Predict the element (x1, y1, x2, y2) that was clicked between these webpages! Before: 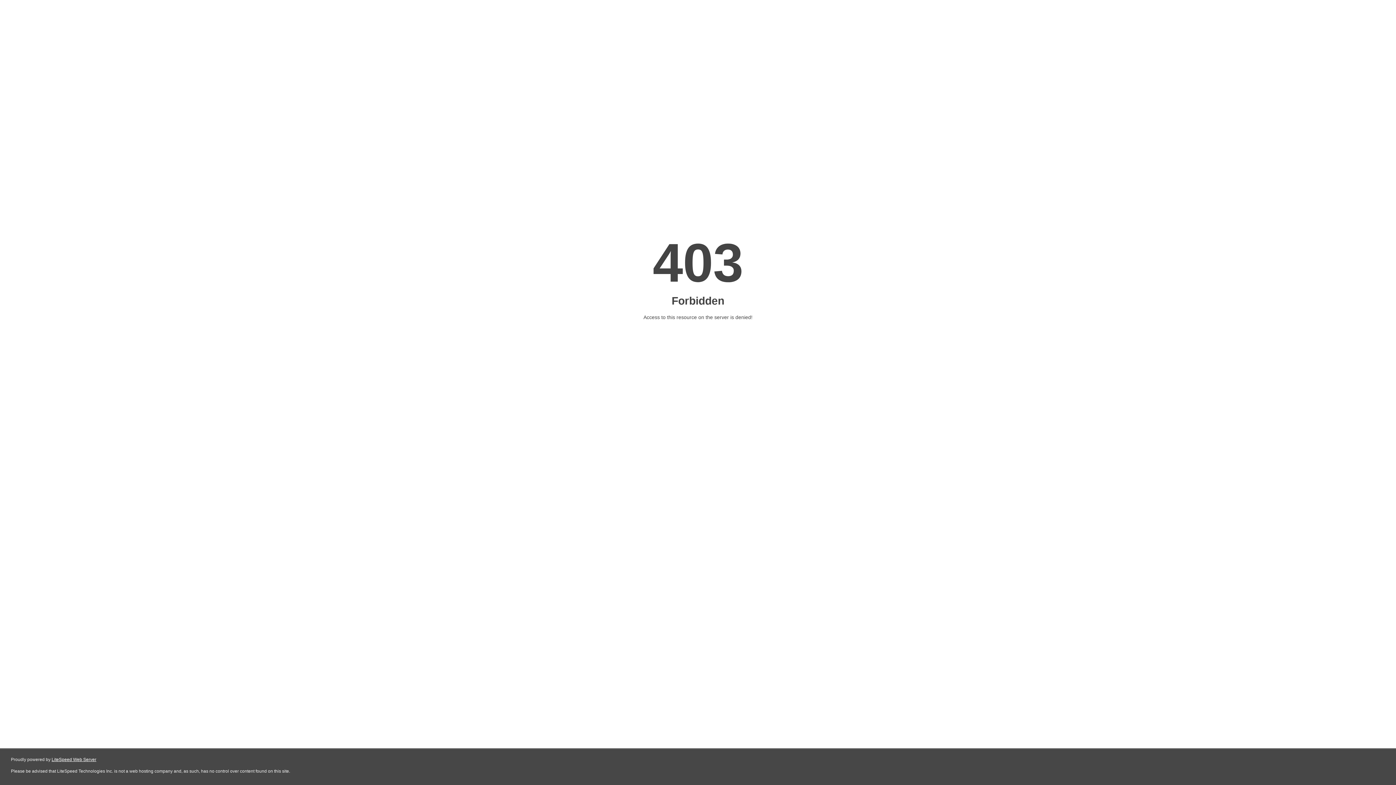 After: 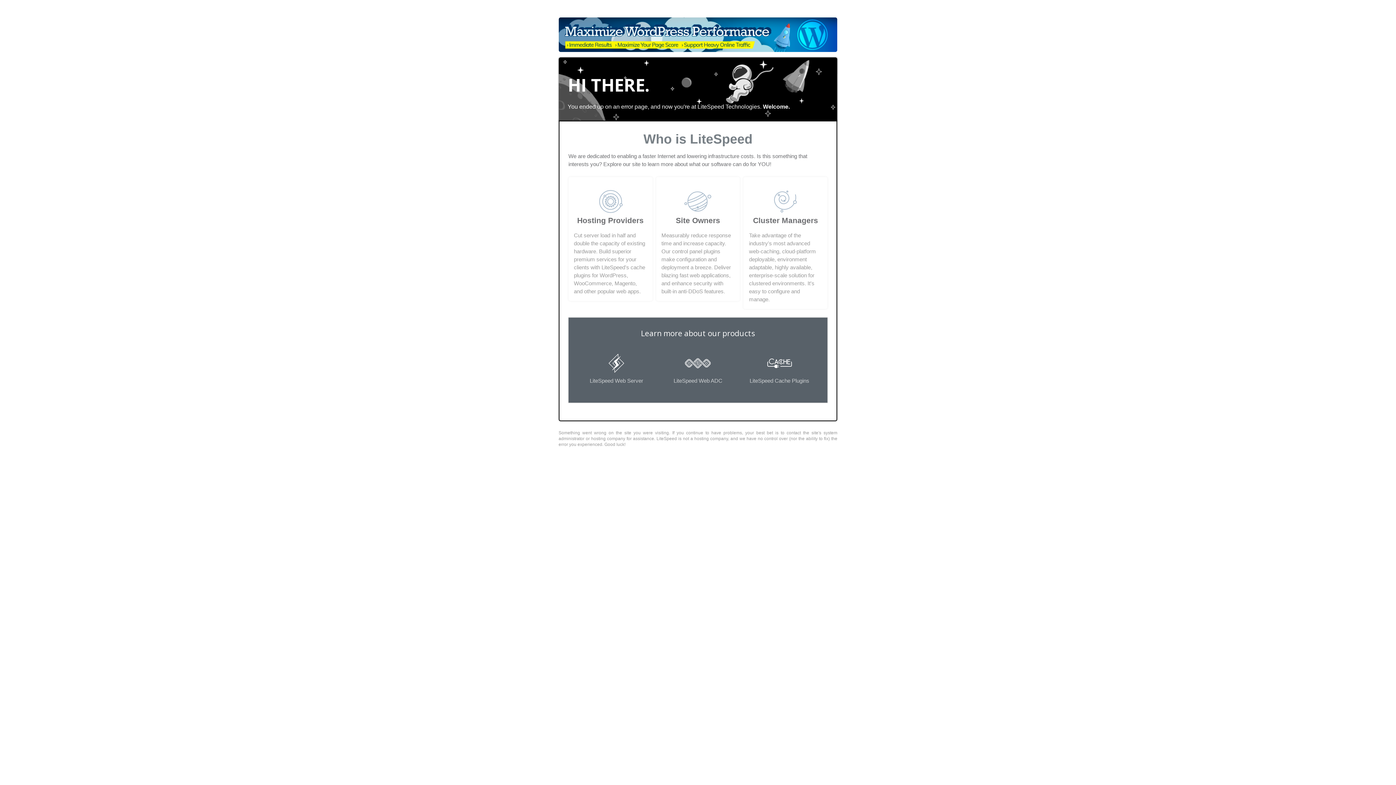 Action: label: LiteSpeed Web Server bbox: (51, 757, 96, 762)